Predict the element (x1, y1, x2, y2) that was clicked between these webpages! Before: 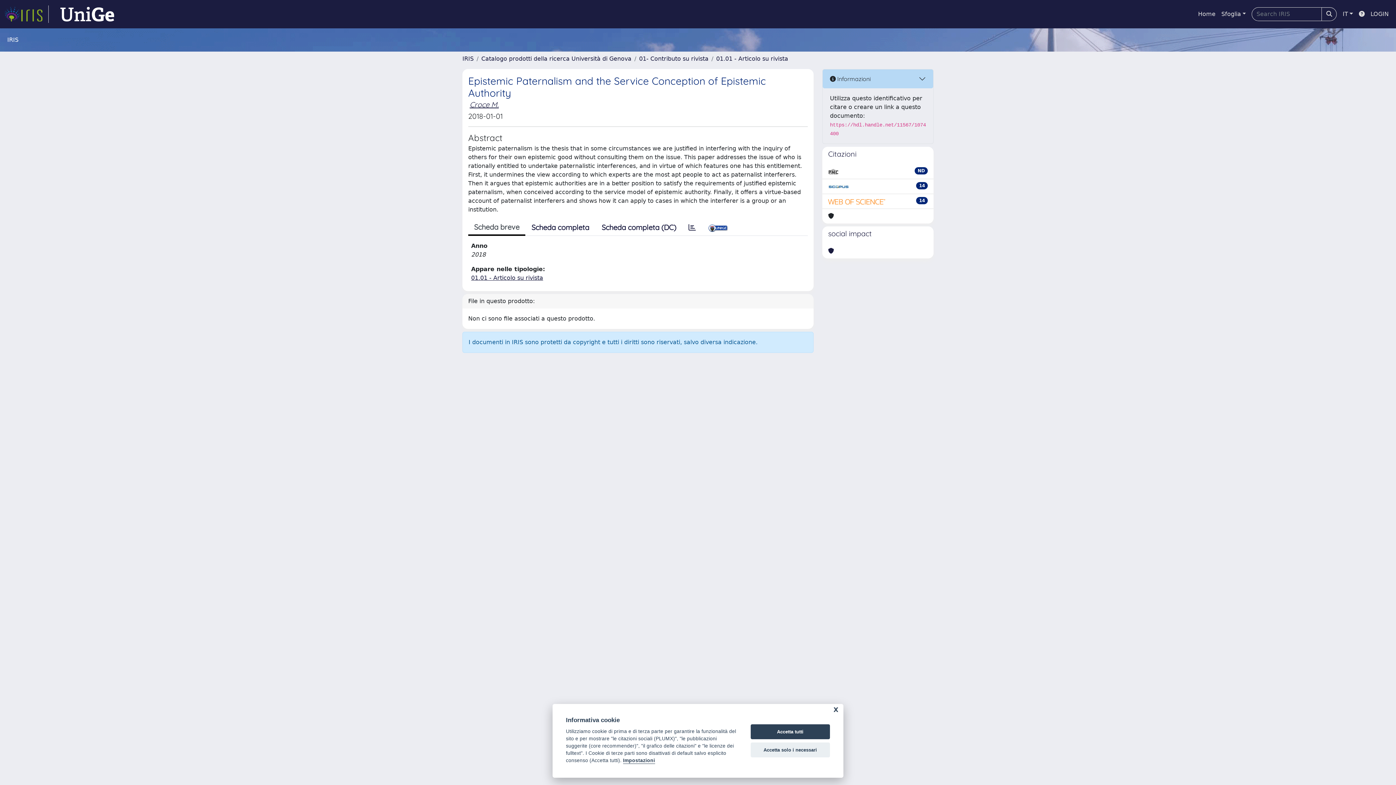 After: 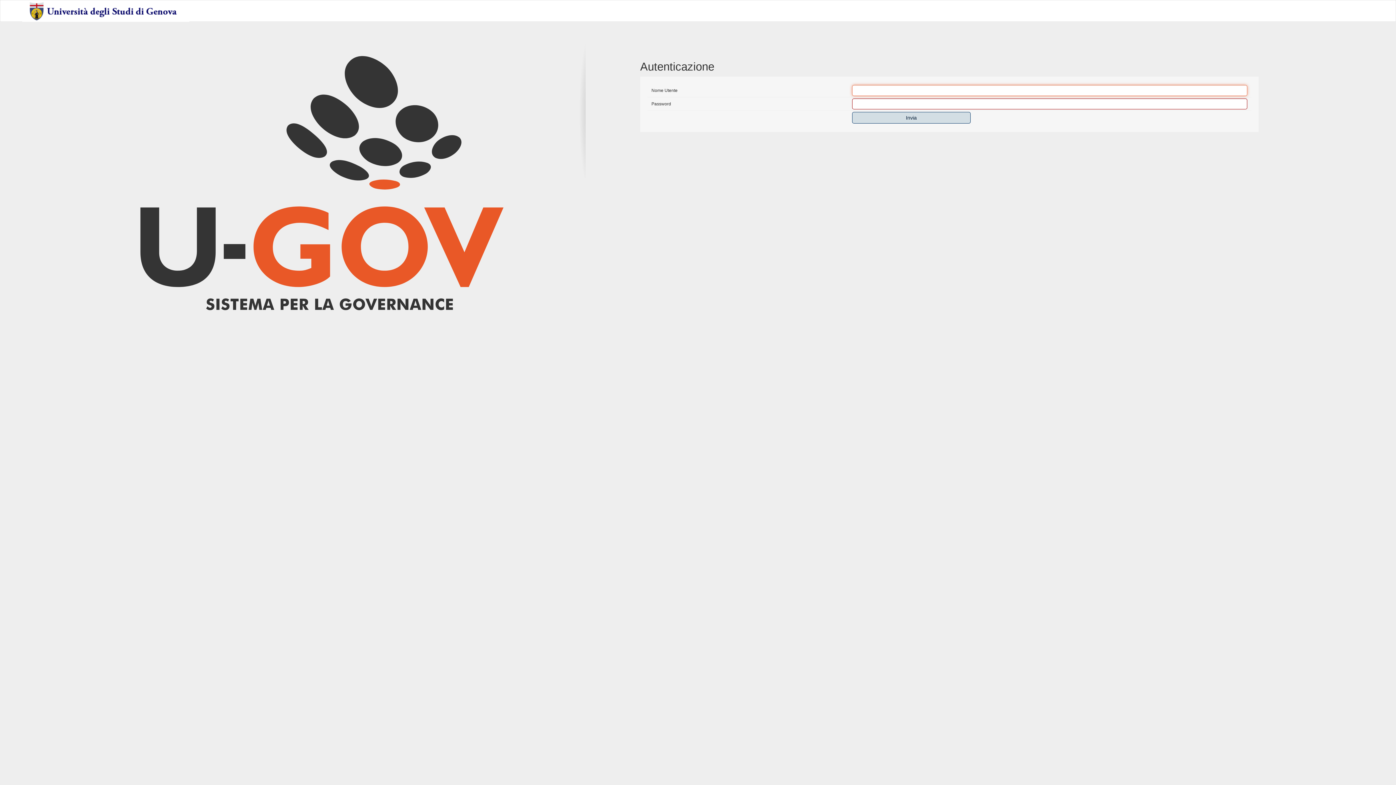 Action: label: LOGIN bbox: (1368, 6, 1392, 21)